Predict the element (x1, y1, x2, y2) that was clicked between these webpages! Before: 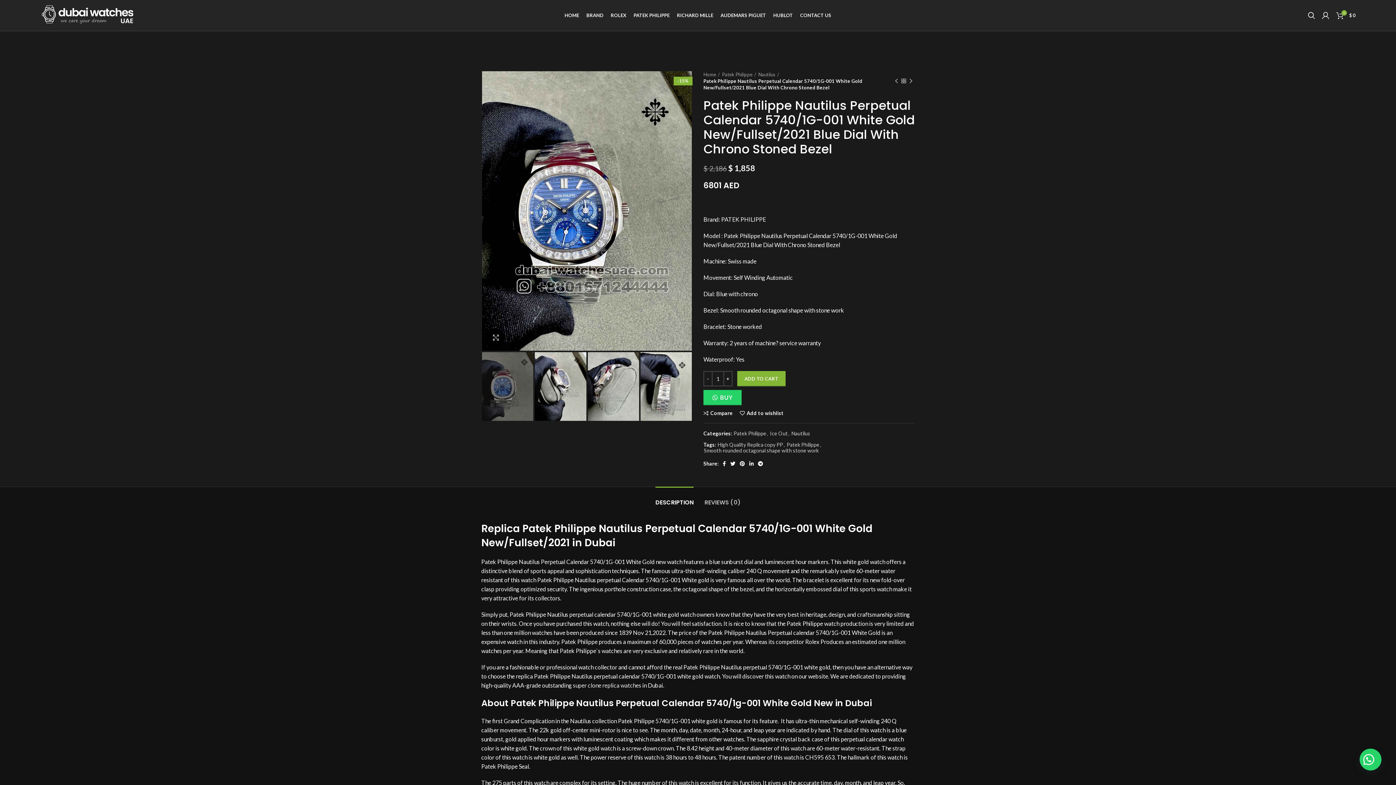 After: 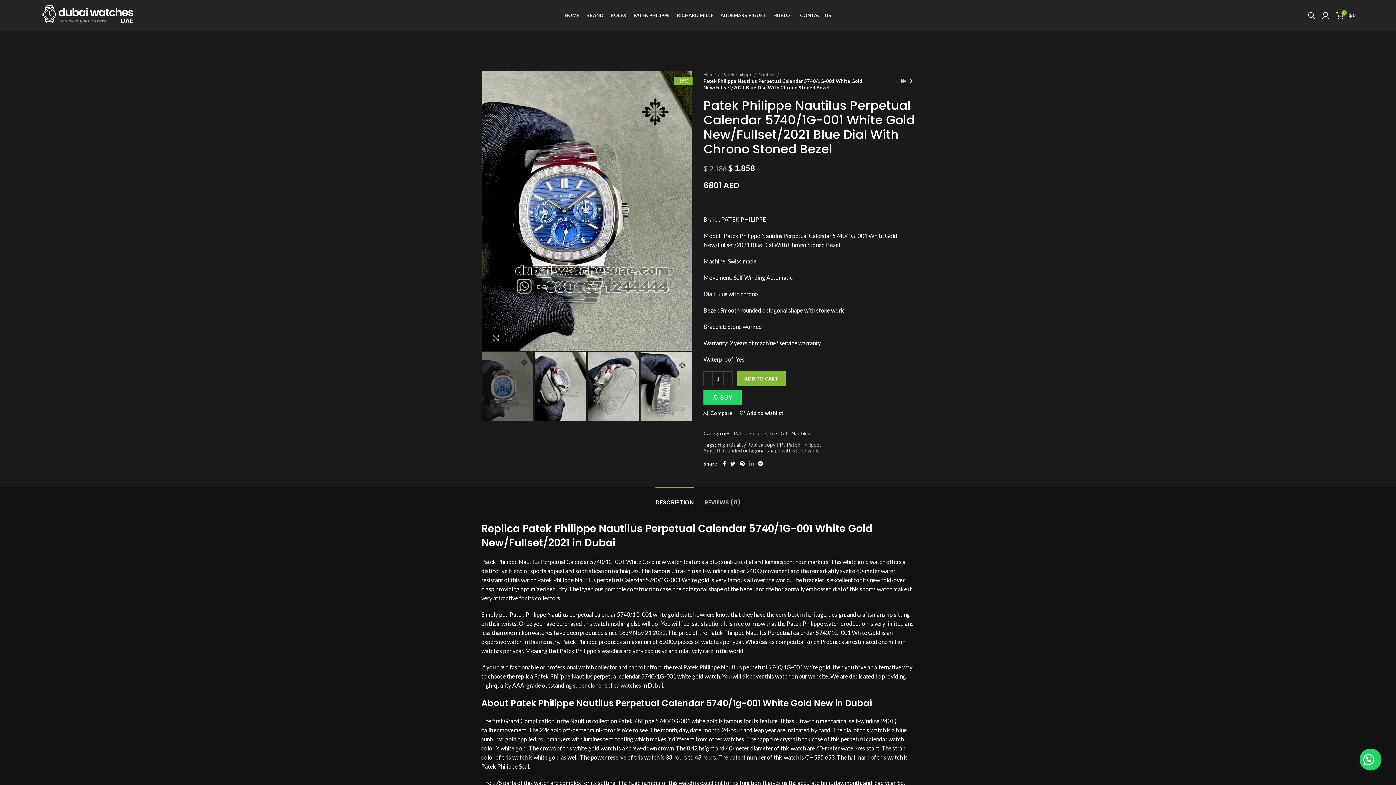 Action: bbox: (747, 459, 756, 468)